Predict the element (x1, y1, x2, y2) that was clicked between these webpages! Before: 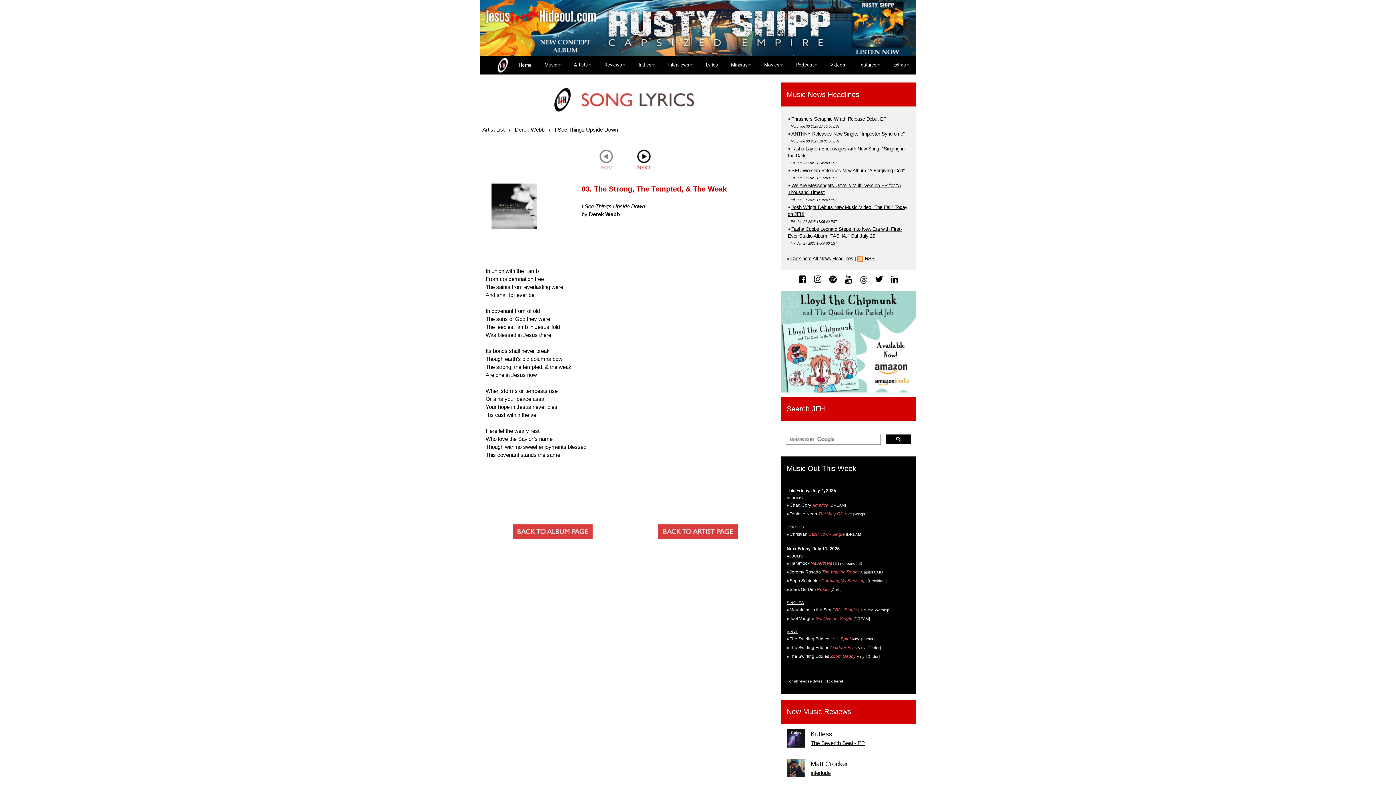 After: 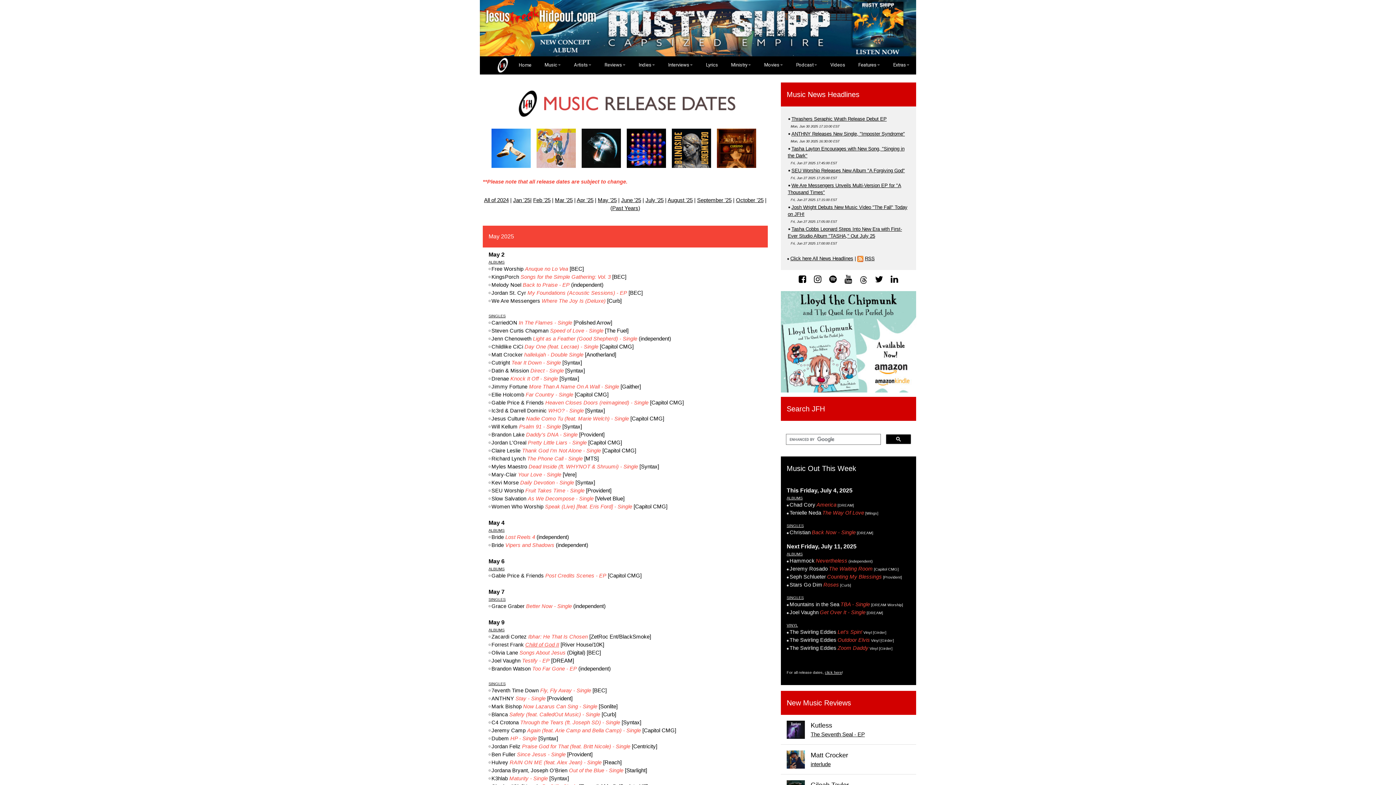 Action: label: Music Out This Week bbox: (786, 464, 856, 472)